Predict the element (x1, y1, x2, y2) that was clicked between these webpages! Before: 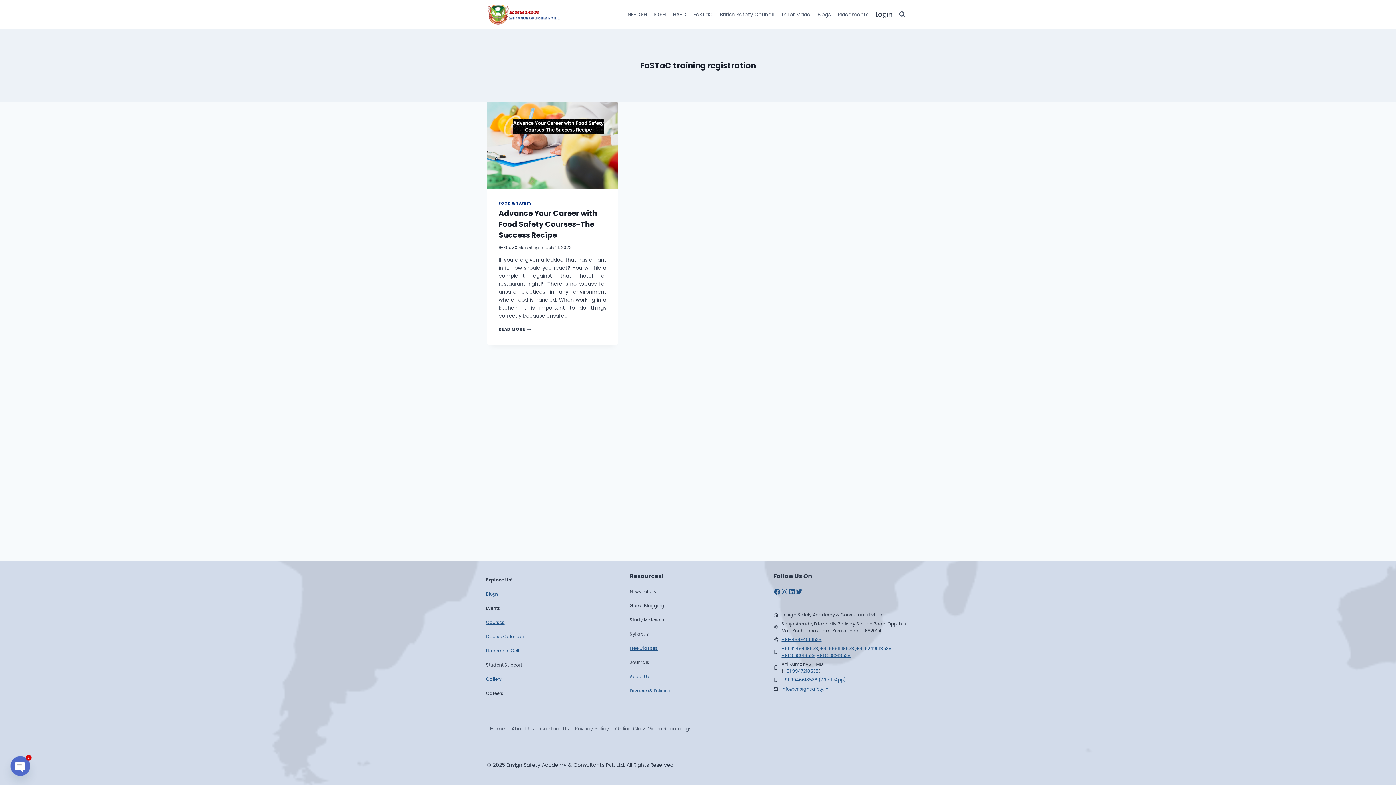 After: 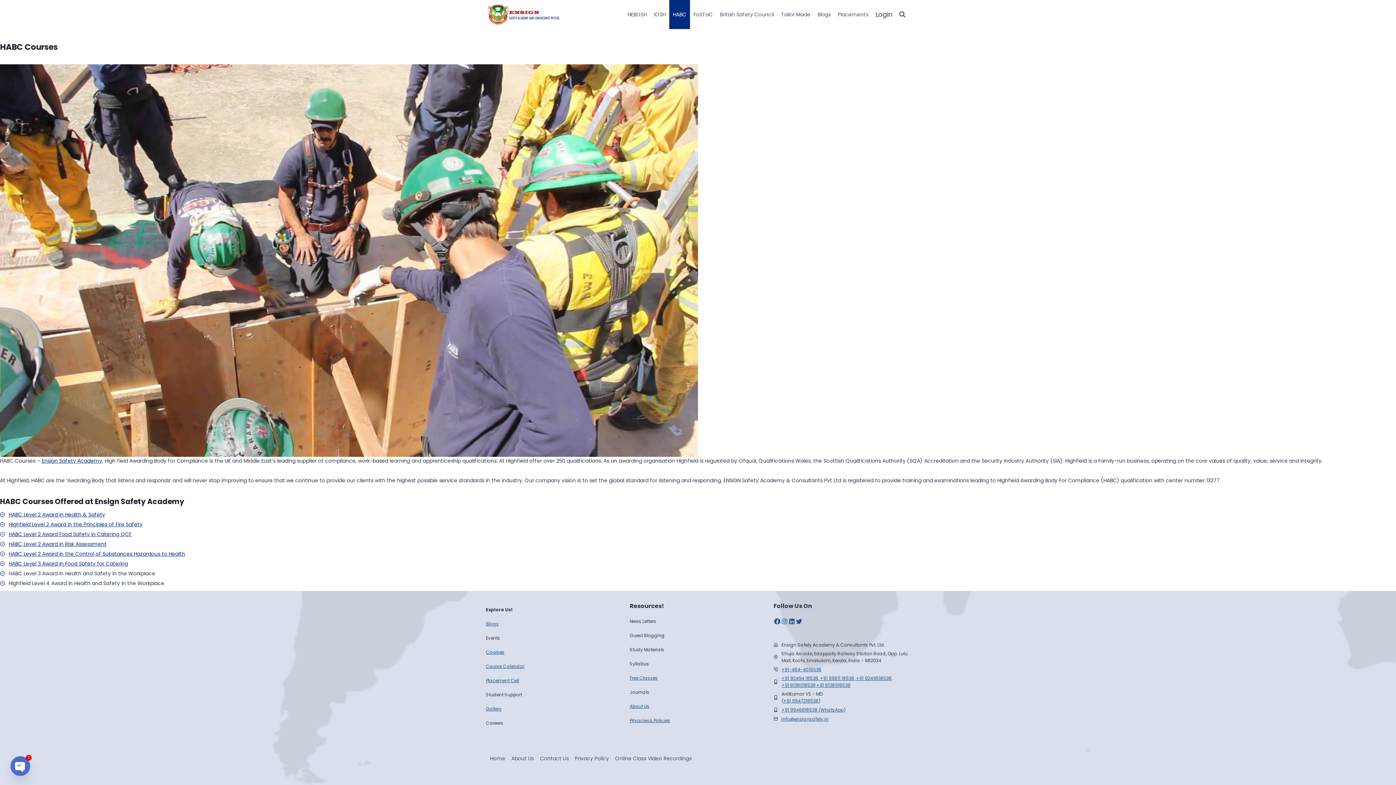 Action: bbox: (669, 0, 690, 29) label: HABC